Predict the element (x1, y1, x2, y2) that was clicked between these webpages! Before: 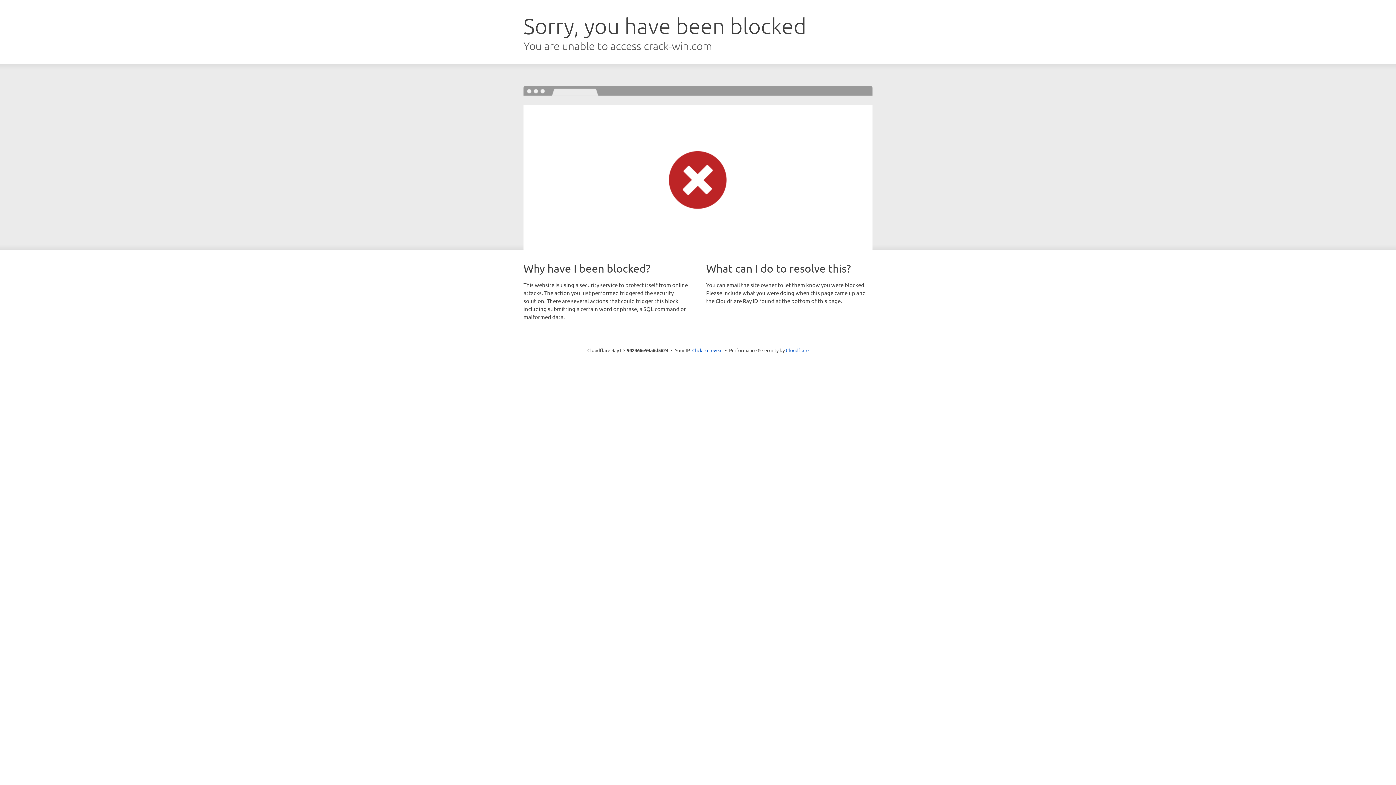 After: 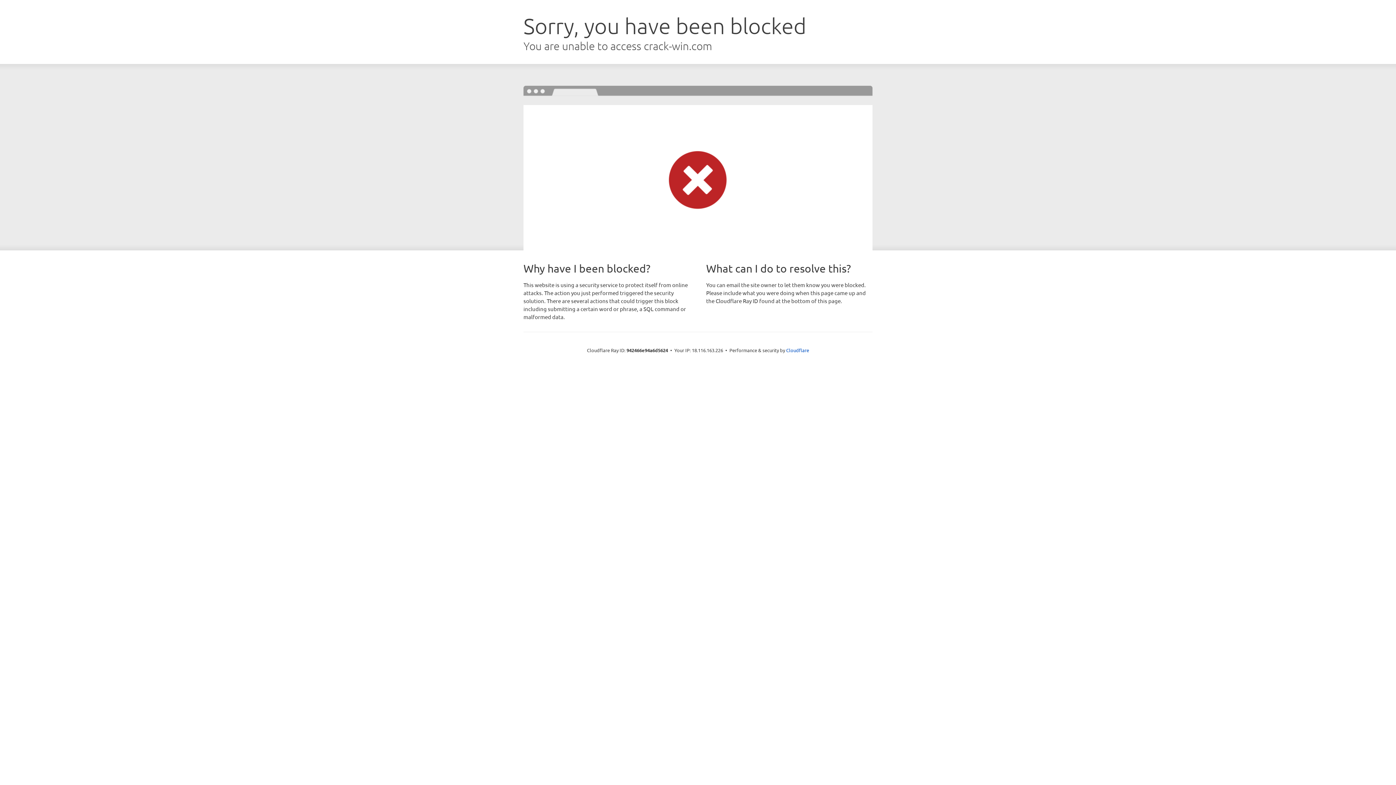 Action: bbox: (692, 346, 722, 353) label: Click to reveal